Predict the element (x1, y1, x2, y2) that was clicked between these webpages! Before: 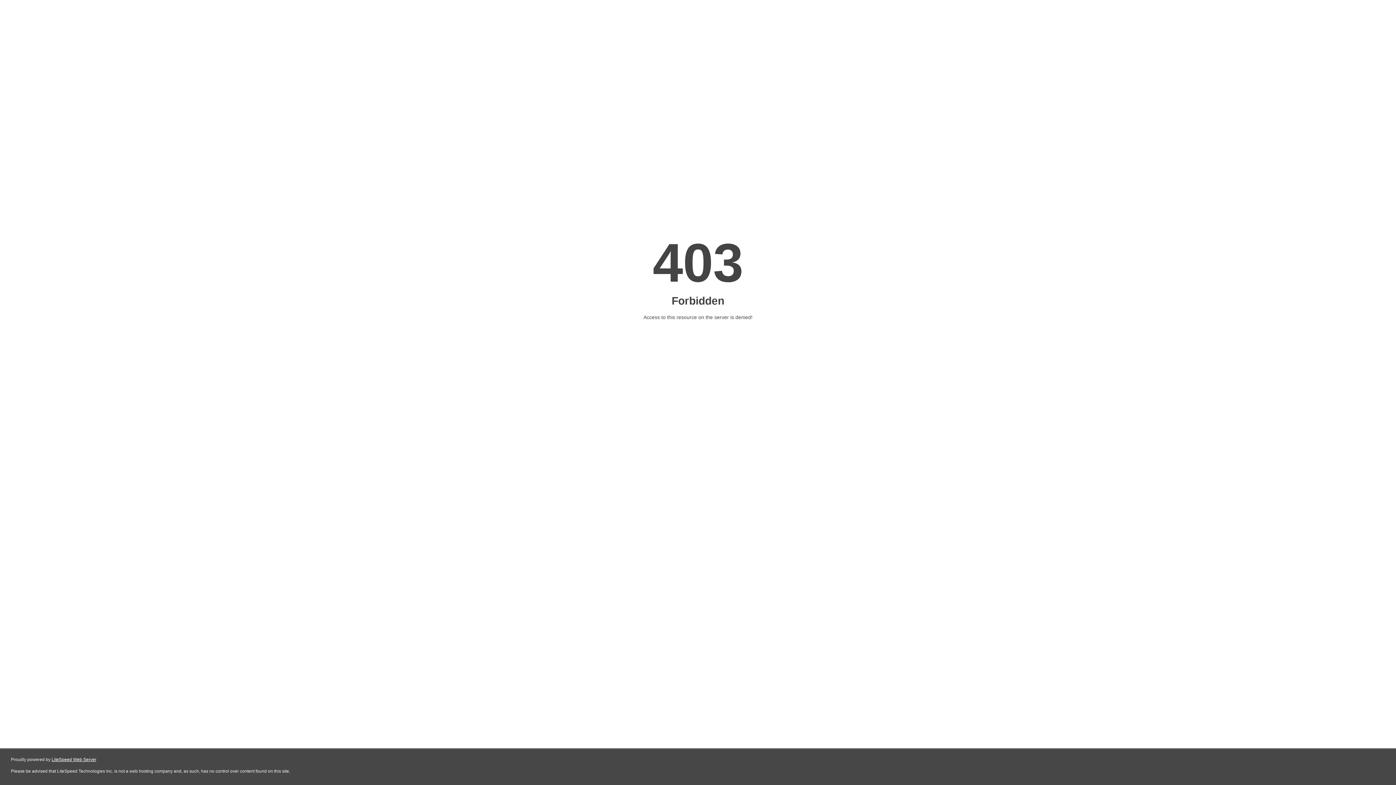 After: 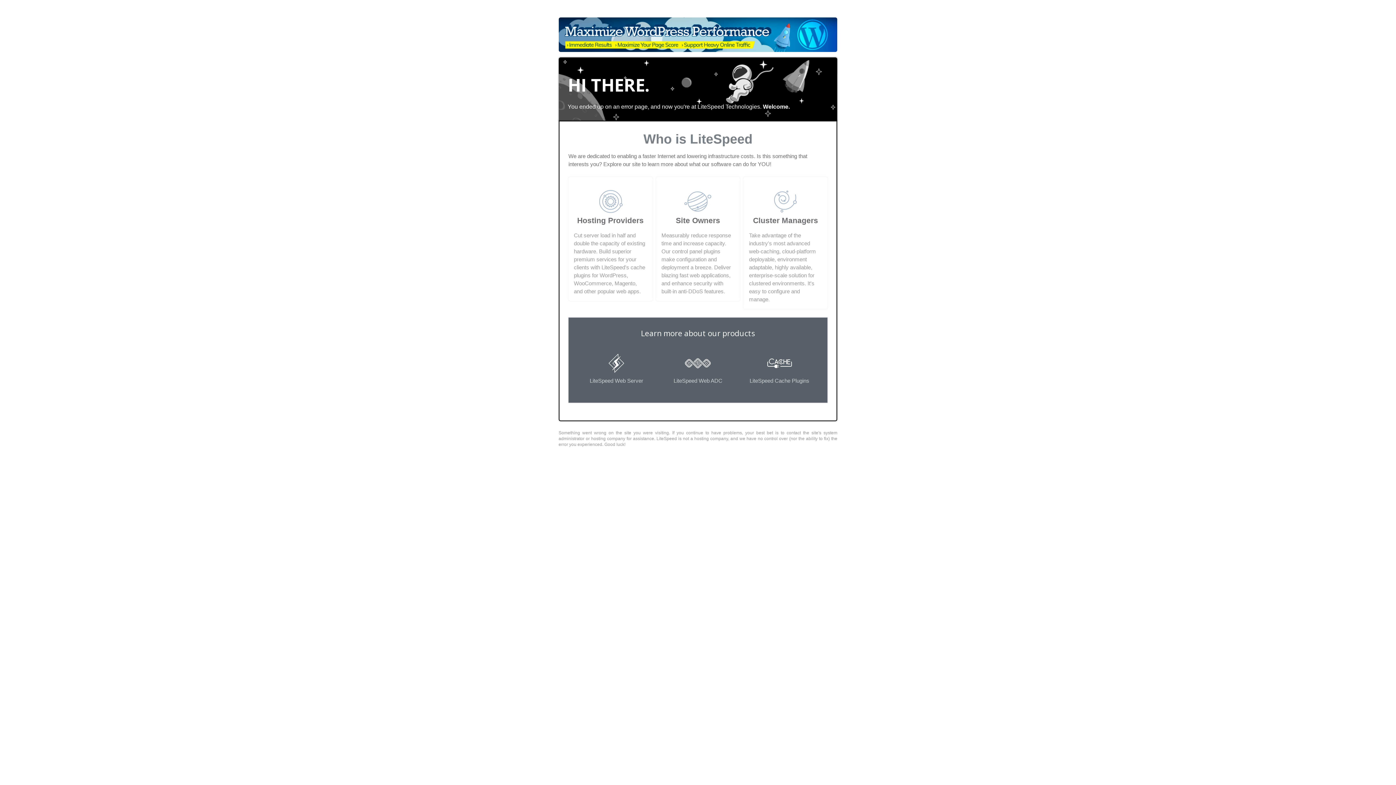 Action: label: LiteSpeed Web Server bbox: (51, 757, 96, 762)